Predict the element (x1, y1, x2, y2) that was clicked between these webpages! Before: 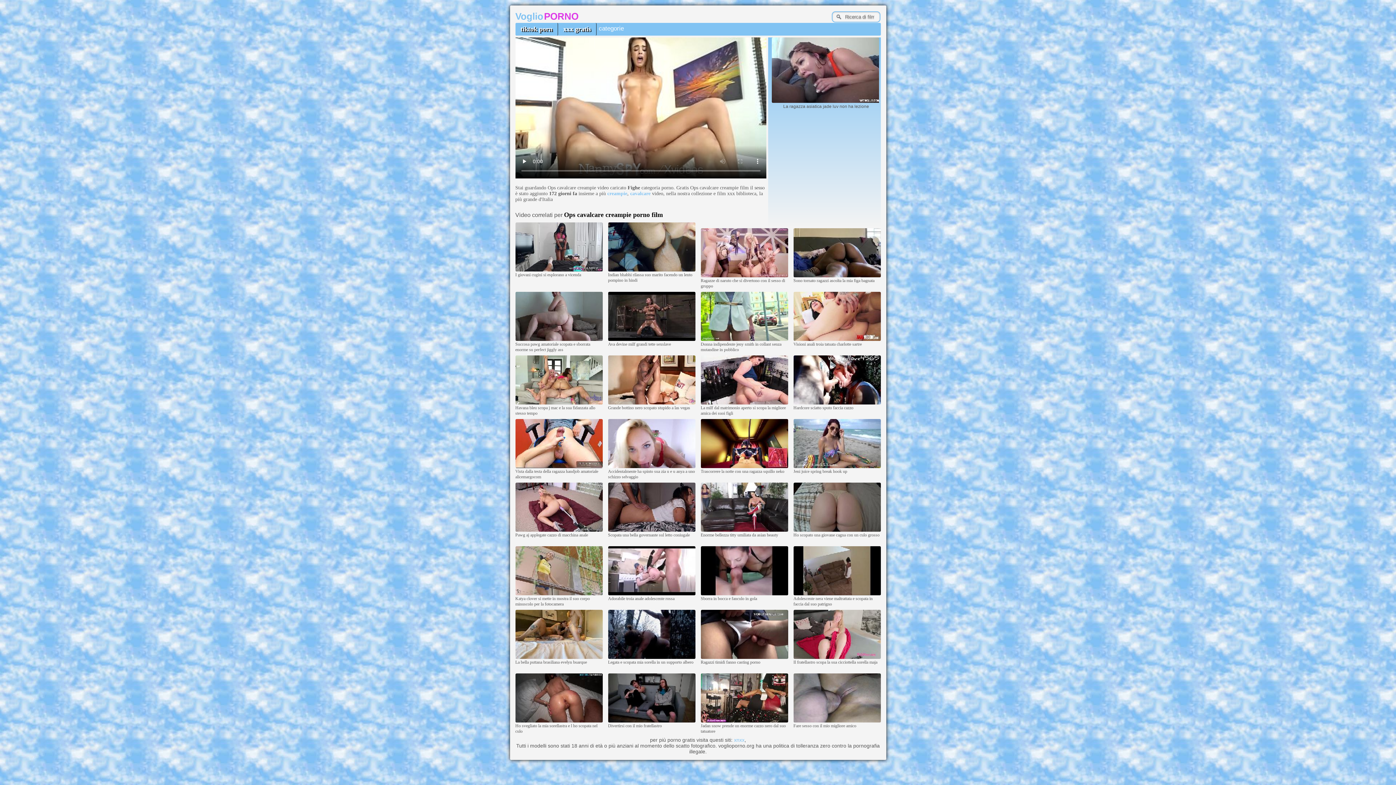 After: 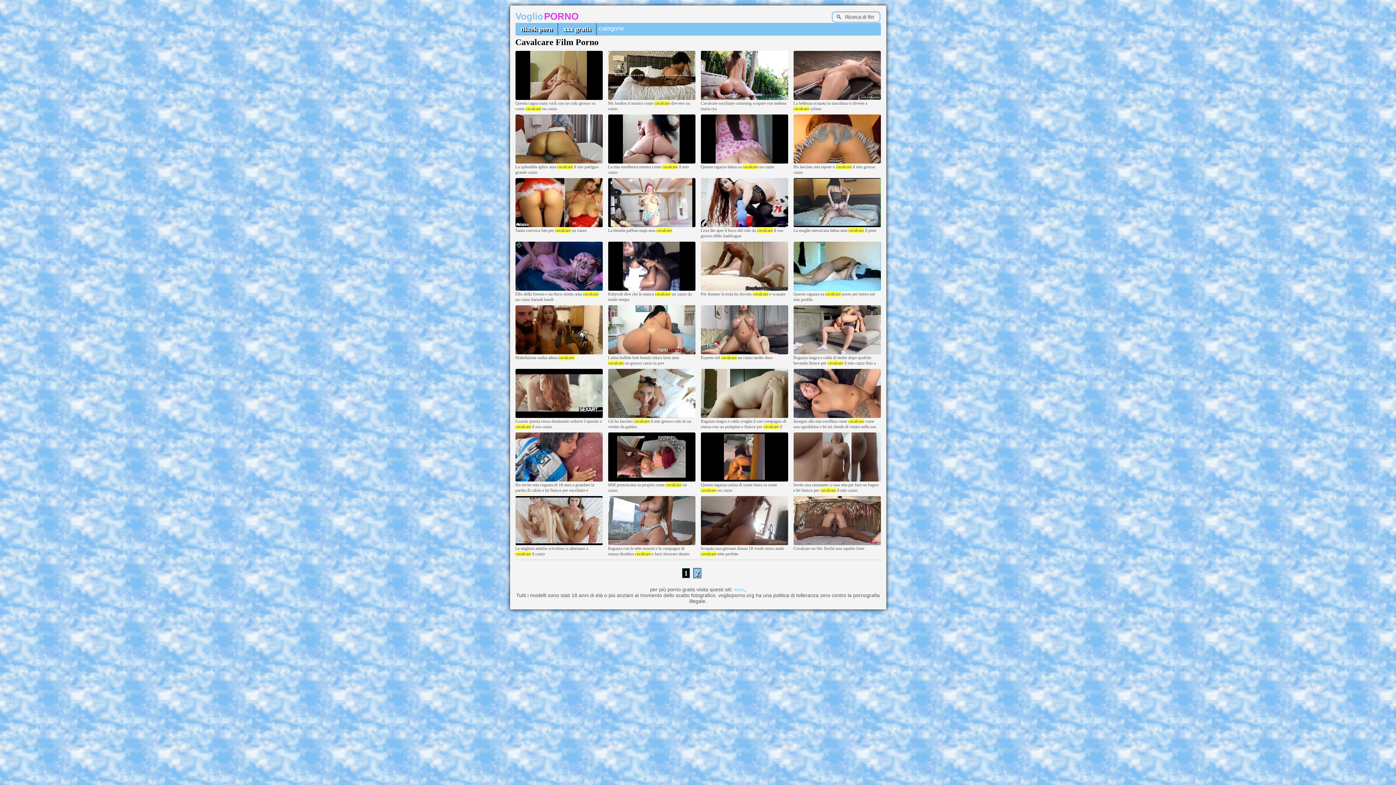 Action: bbox: (630, 190, 650, 196) label: cavalcare